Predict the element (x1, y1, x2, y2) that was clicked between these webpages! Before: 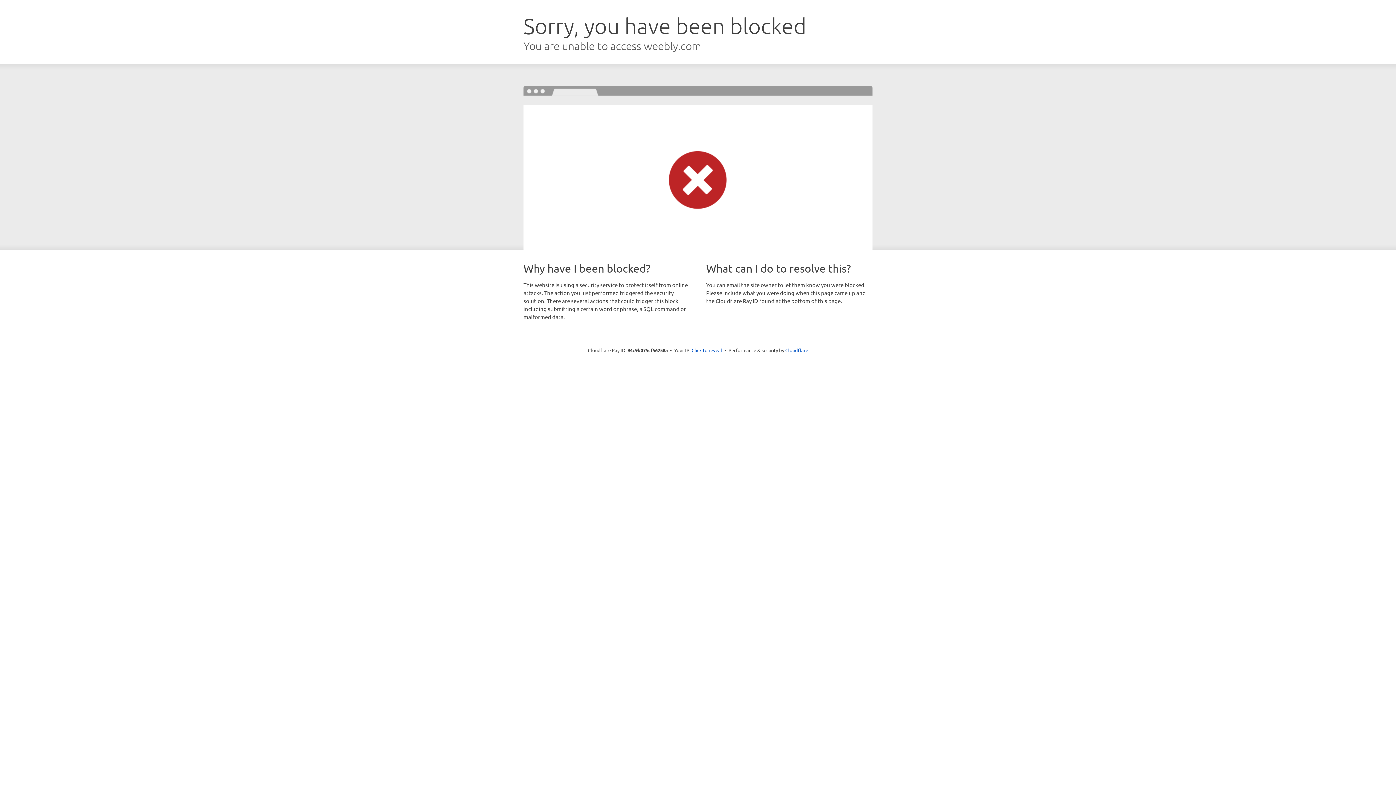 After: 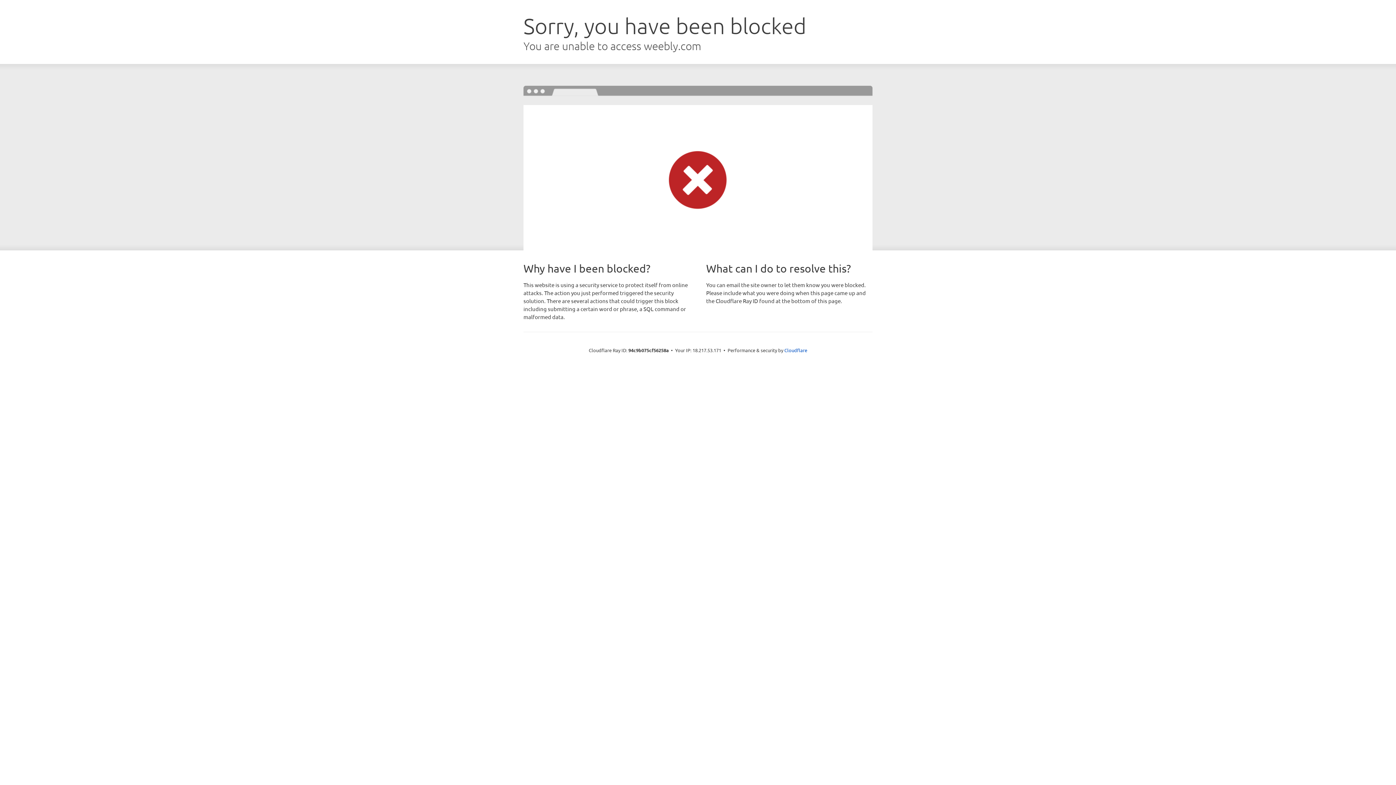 Action: label: Click to reveal bbox: (691, 346, 722, 353)